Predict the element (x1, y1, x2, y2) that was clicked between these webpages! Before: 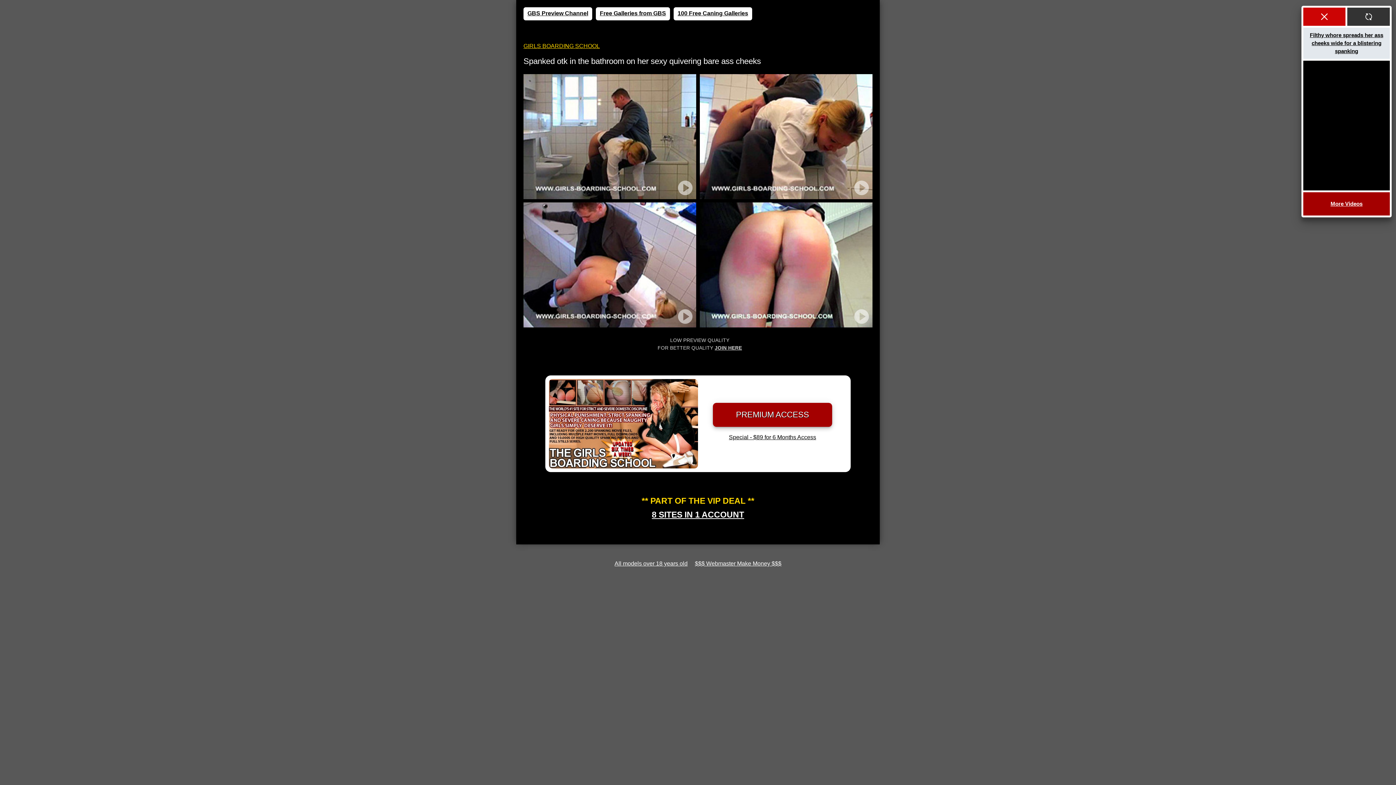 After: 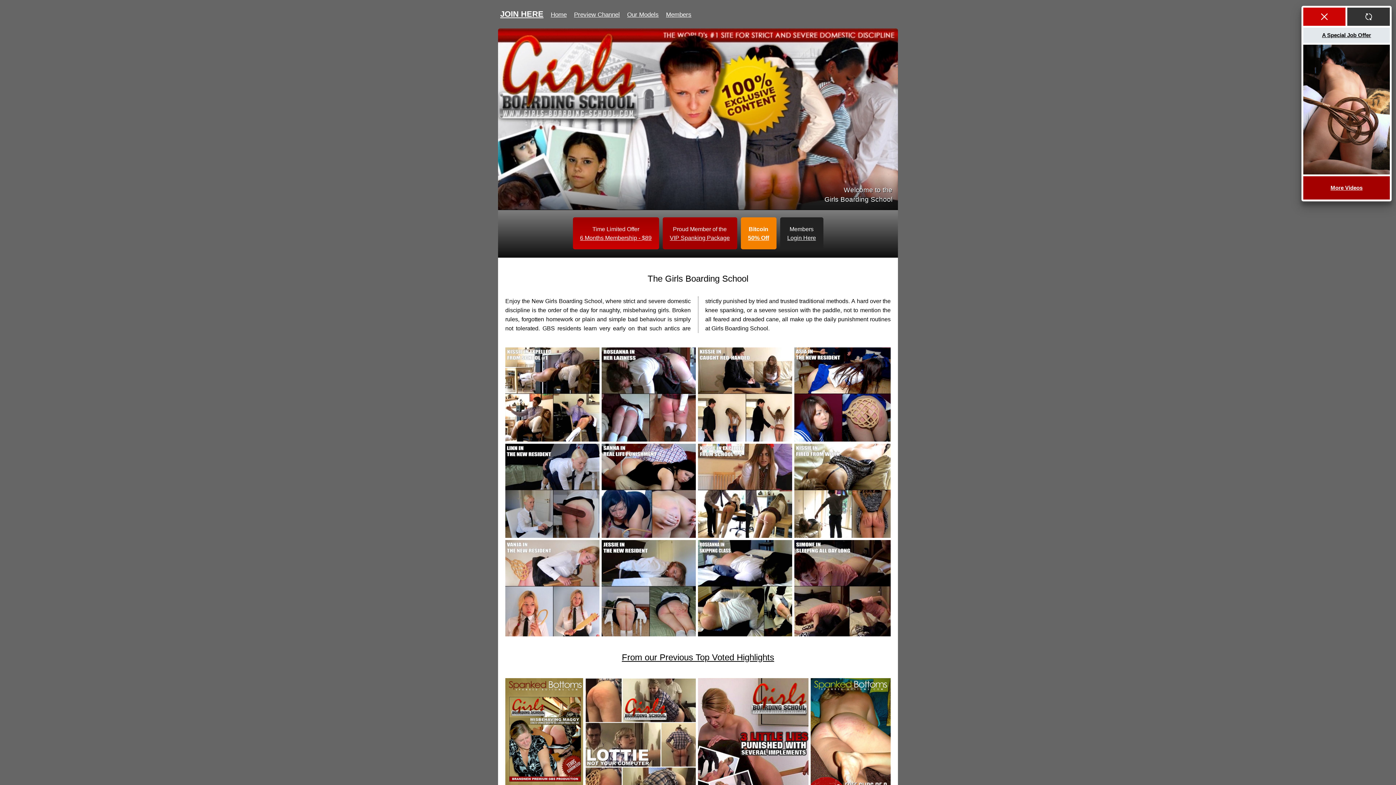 Action: label: GIRLS BOARDING SCHOOL bbox: (523, 42, 600, 49)